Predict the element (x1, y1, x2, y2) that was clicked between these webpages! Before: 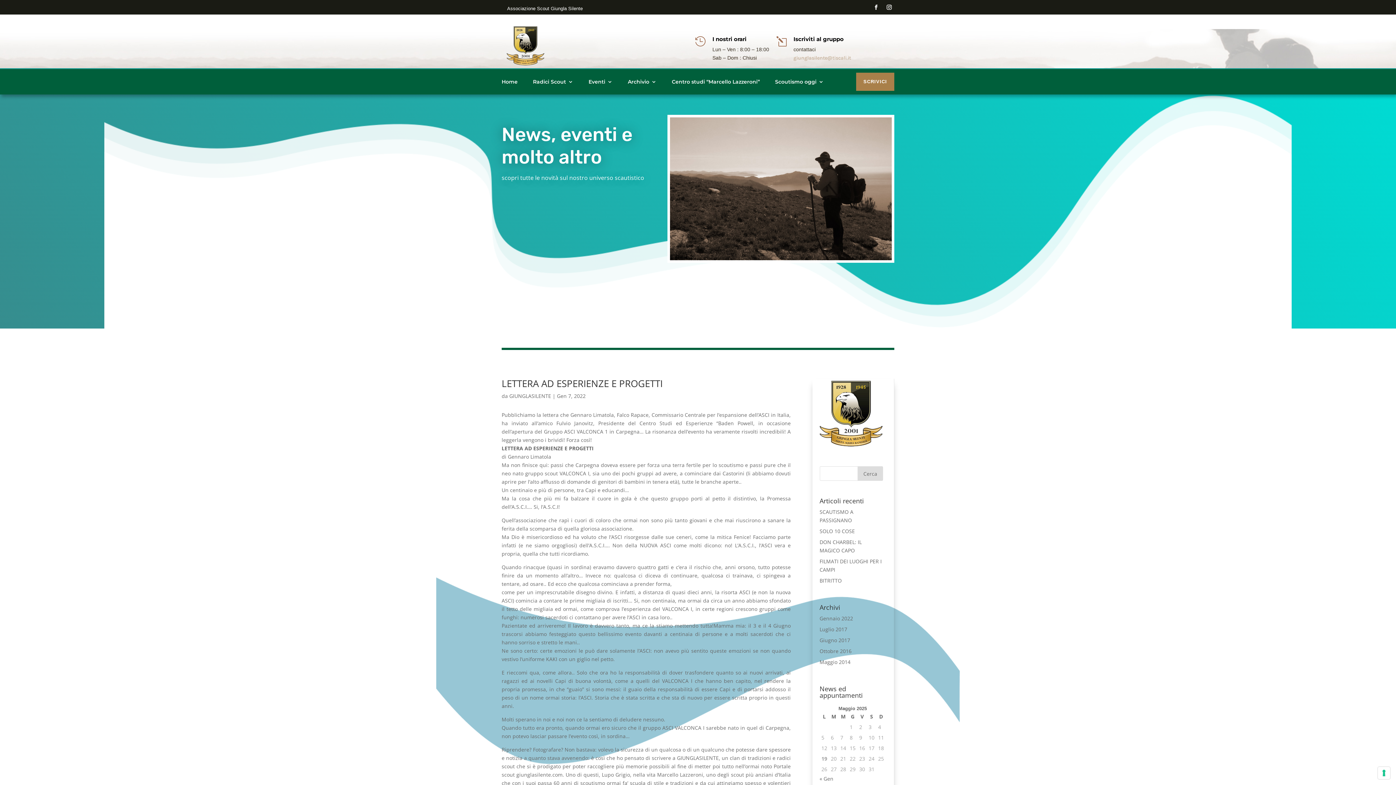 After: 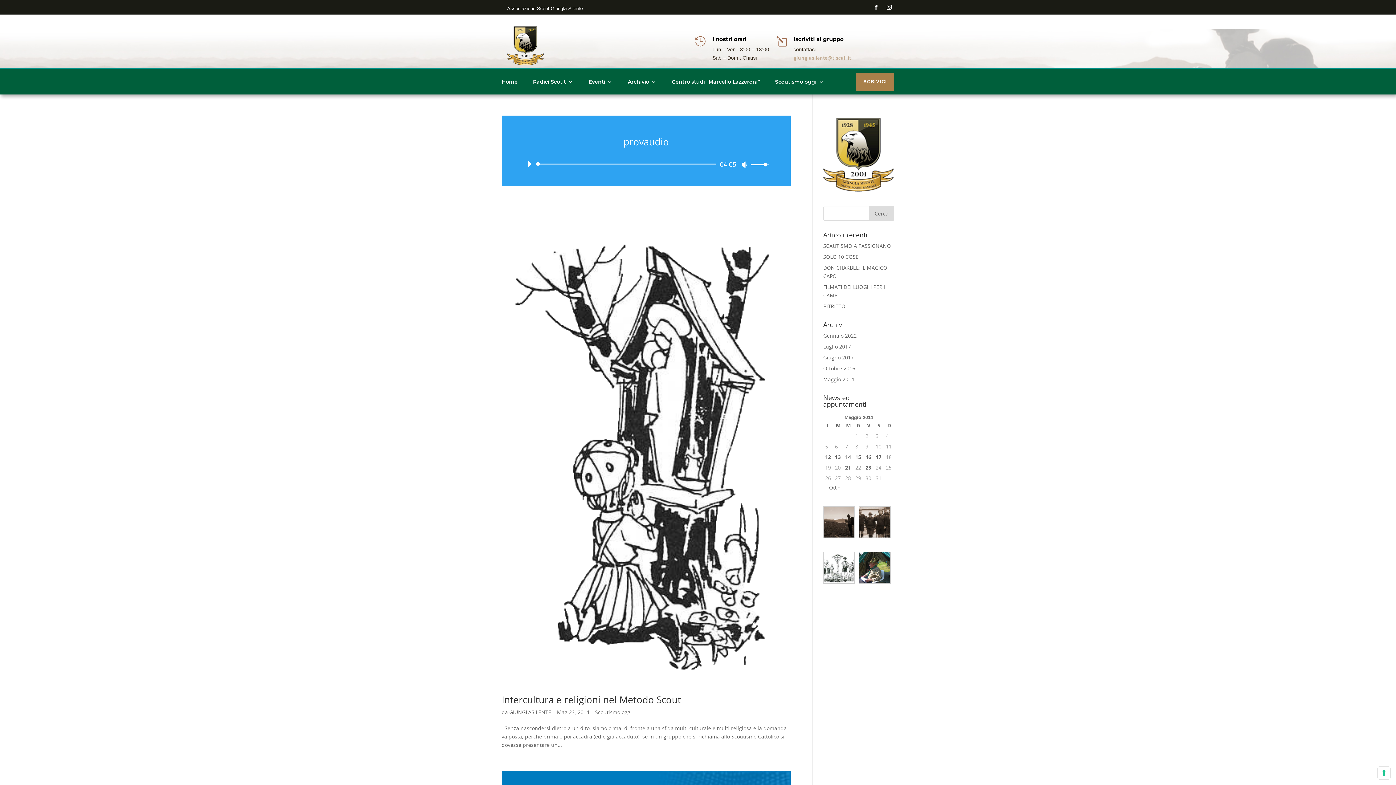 Action: label: Maggio 2014 bbox: (819, 659, 850, 665)